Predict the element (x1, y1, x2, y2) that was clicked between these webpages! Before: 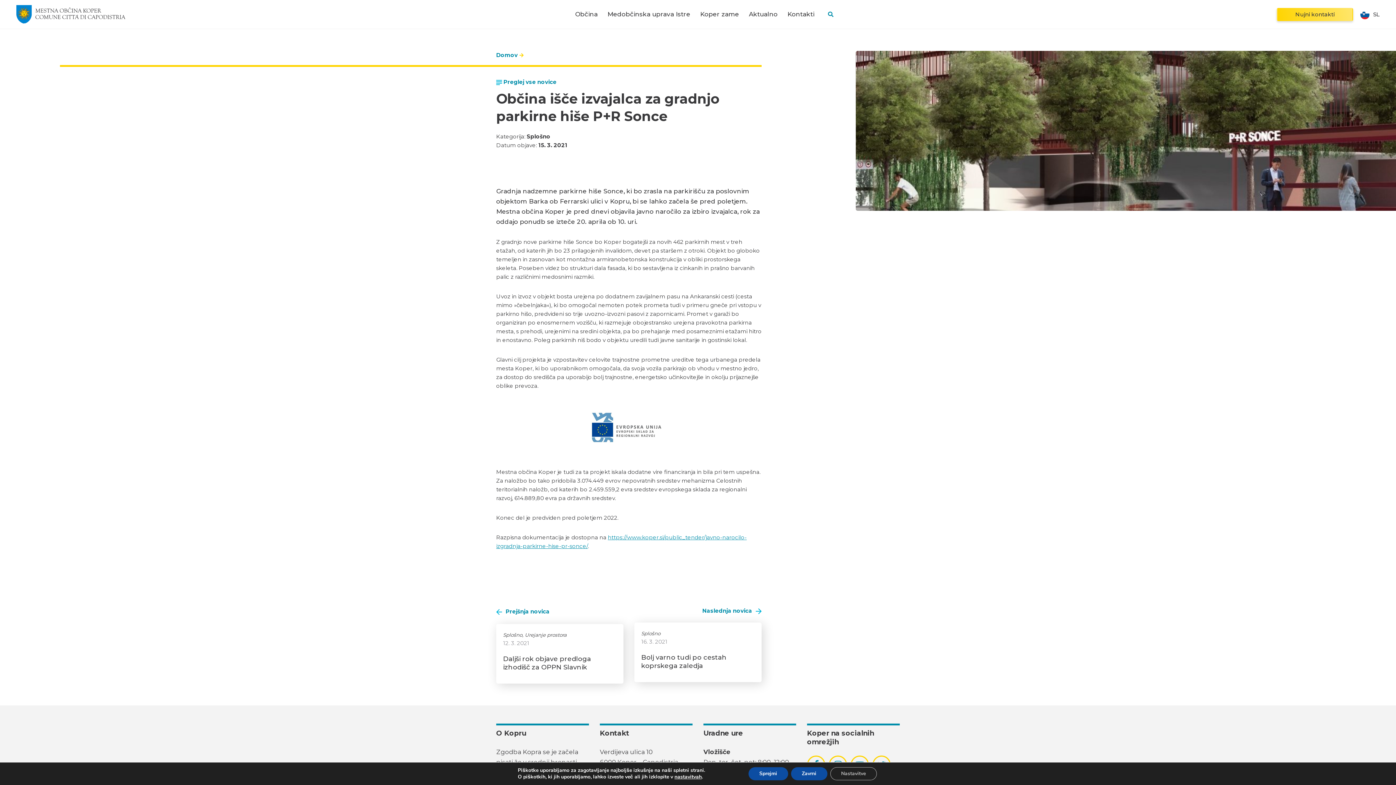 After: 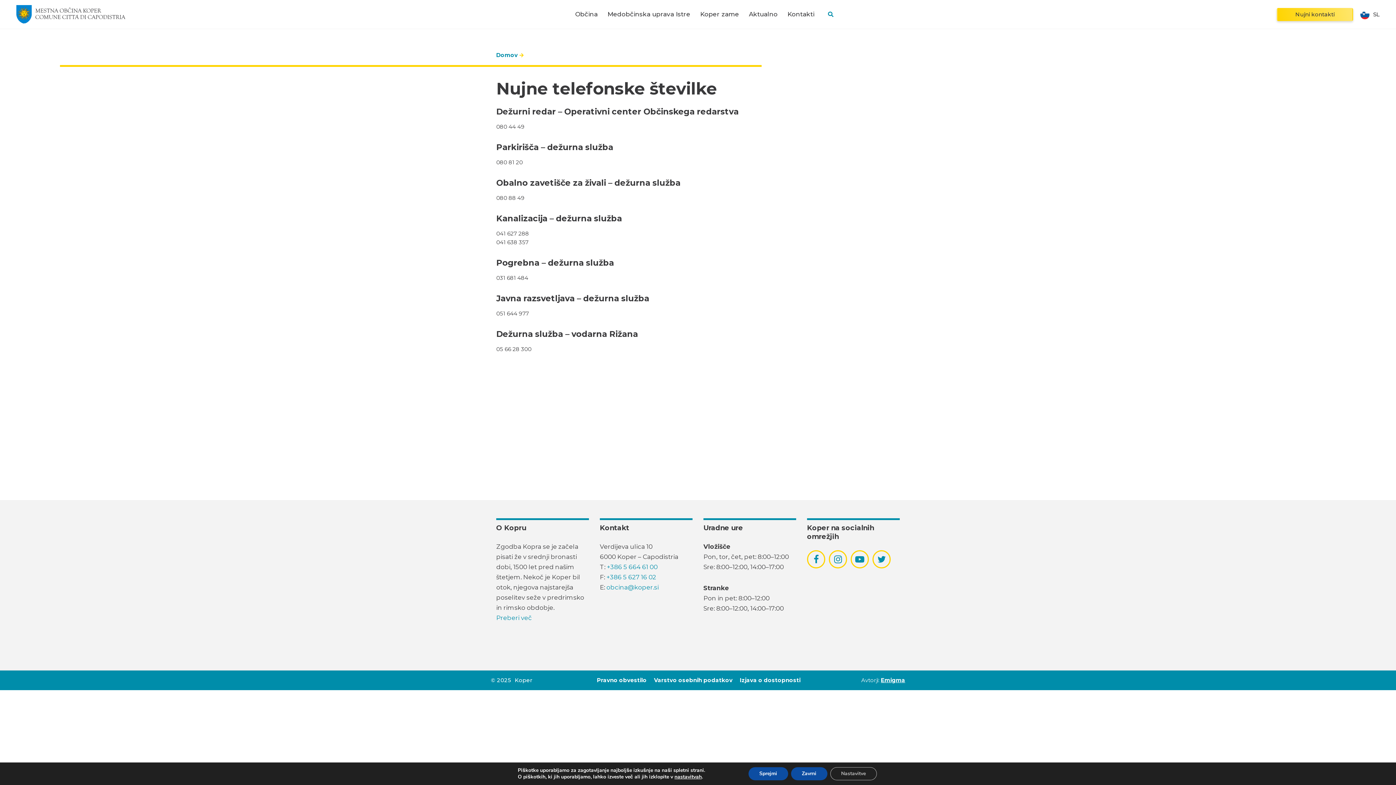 Action: bbox: (1277, 7, 1353, 20) label: Nujni kontakti